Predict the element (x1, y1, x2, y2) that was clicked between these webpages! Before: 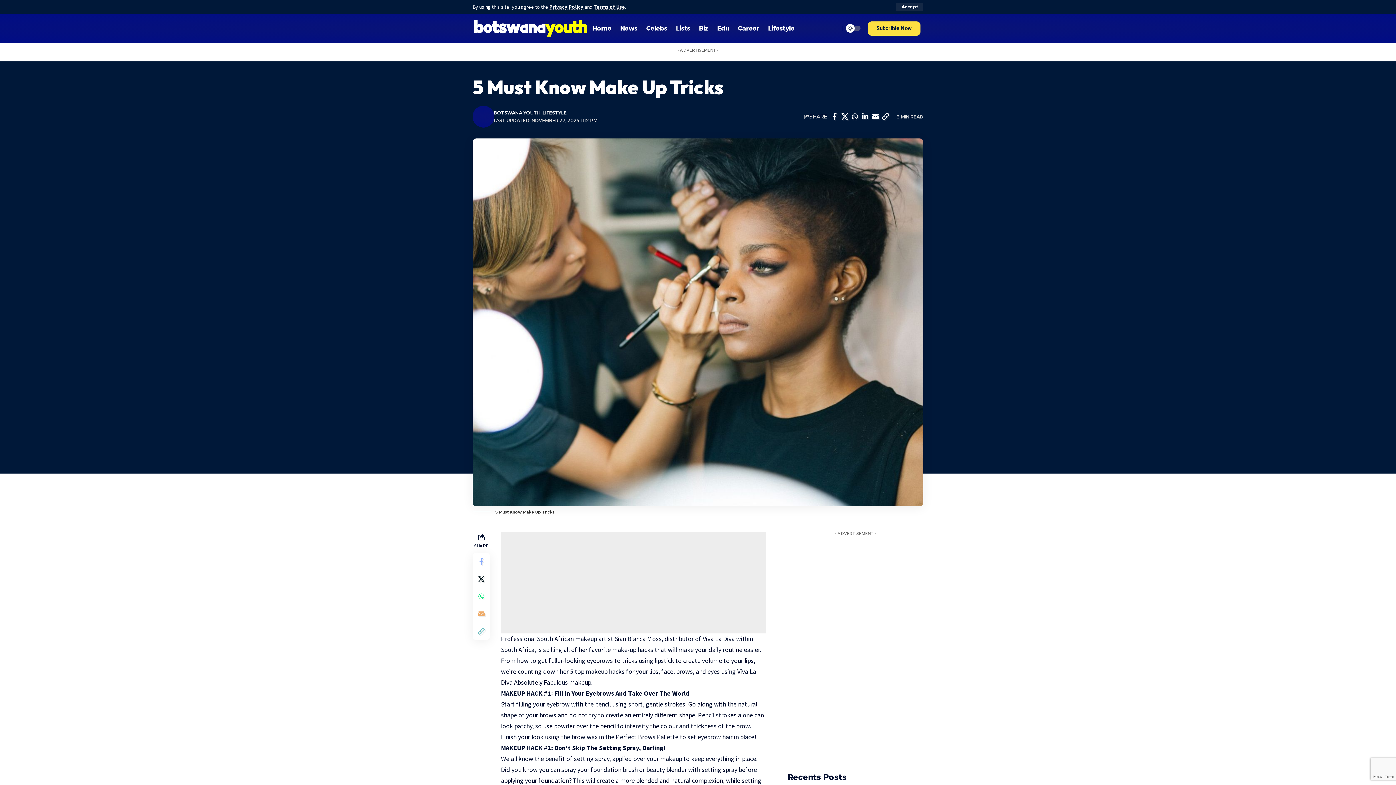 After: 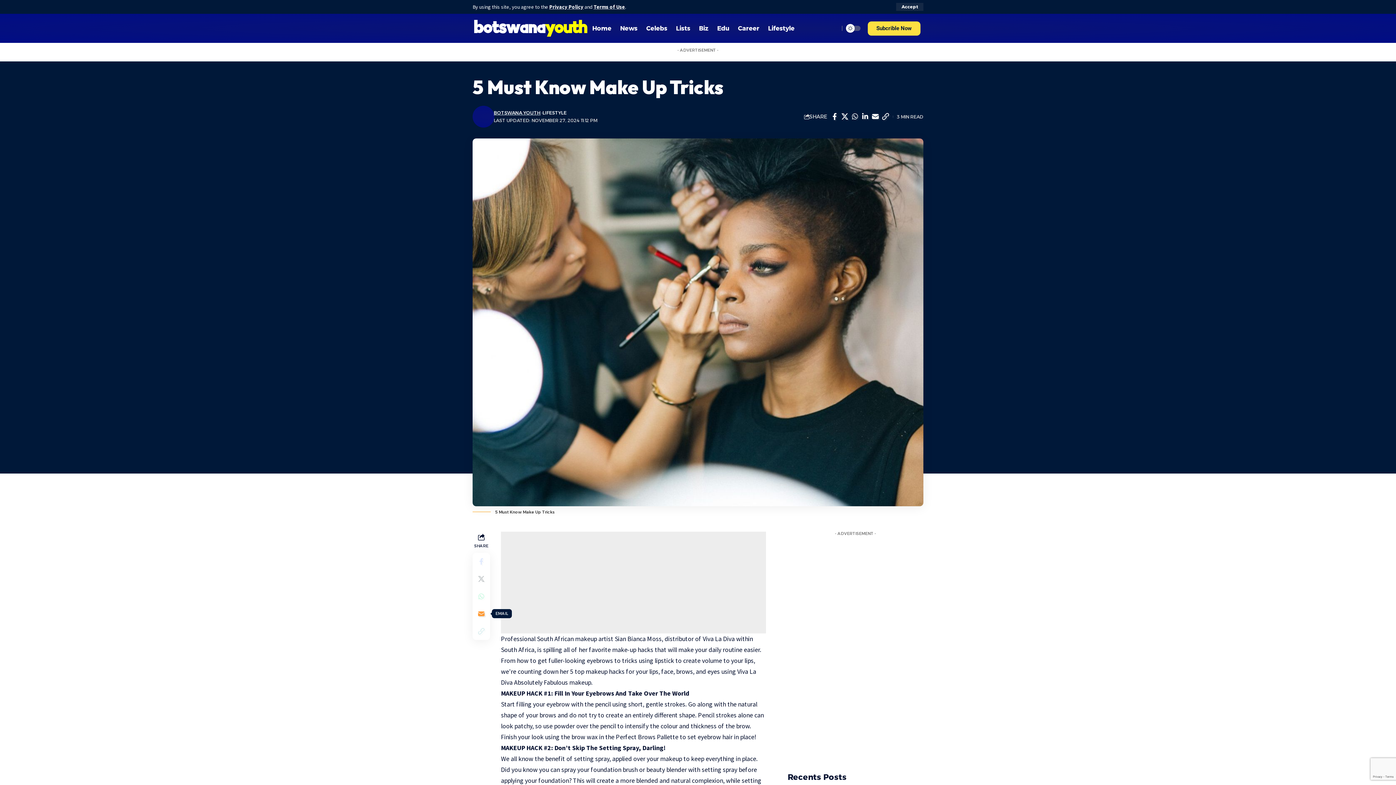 Action: bbox: (472, 605, 490, 622) label: Email